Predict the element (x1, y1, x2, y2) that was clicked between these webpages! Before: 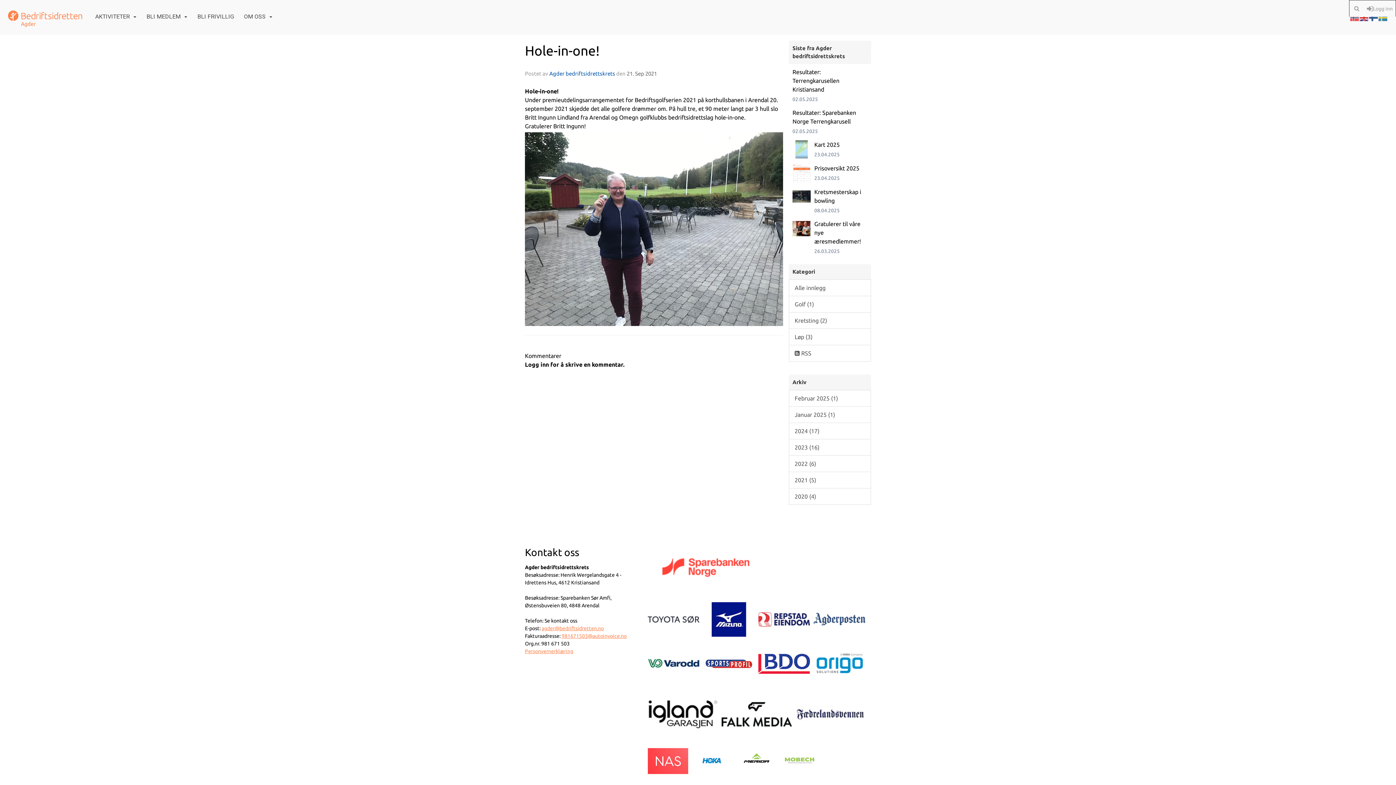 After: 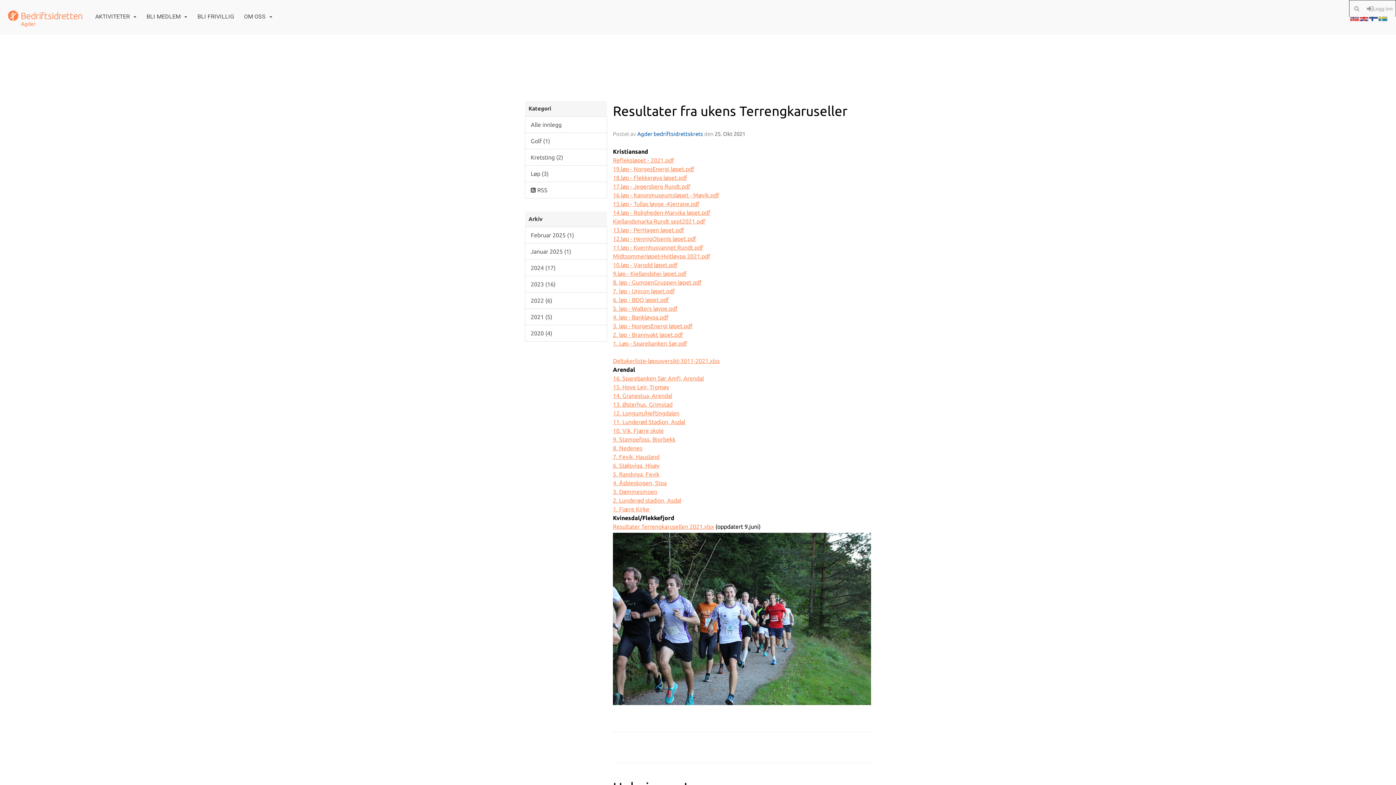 Action: bbox: (789, 472, 871, 488) label: 2021 (5)